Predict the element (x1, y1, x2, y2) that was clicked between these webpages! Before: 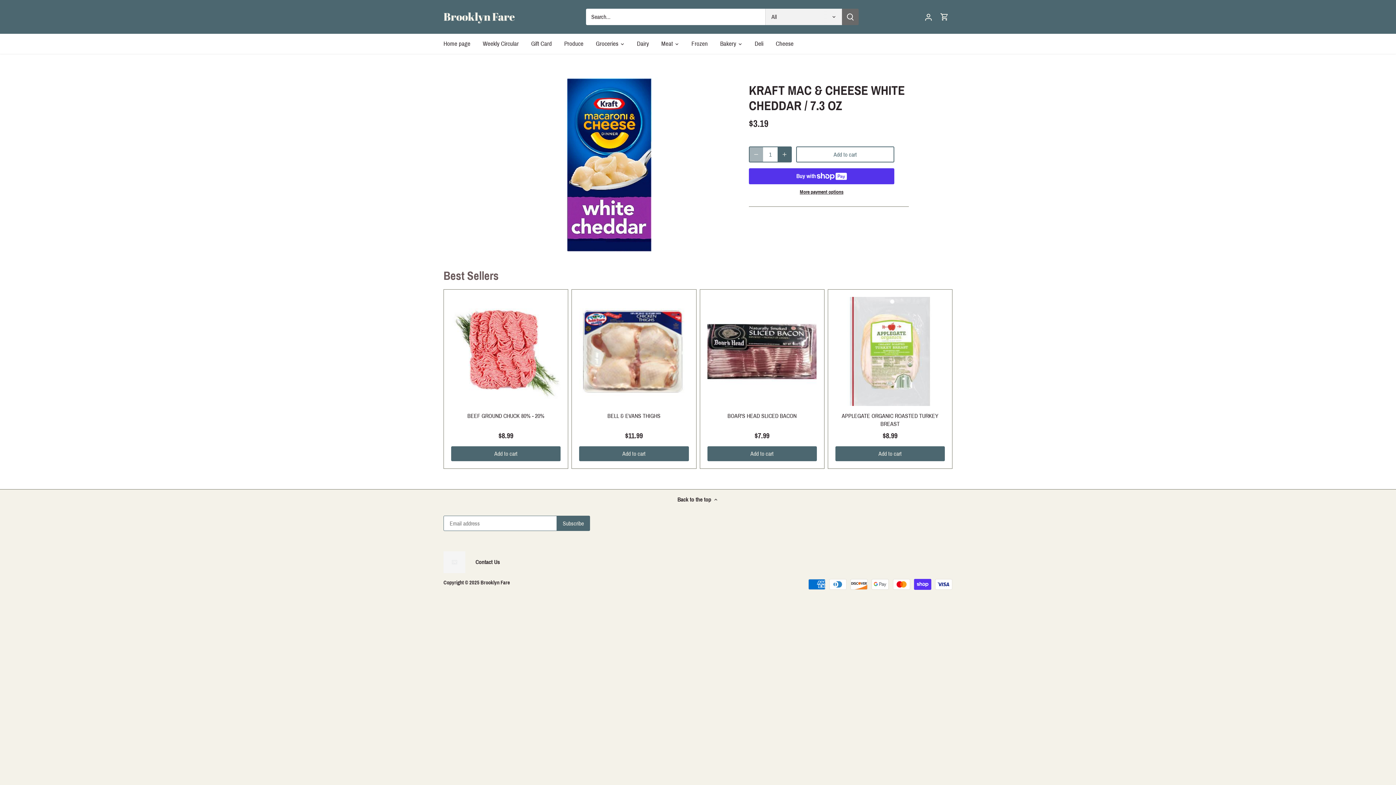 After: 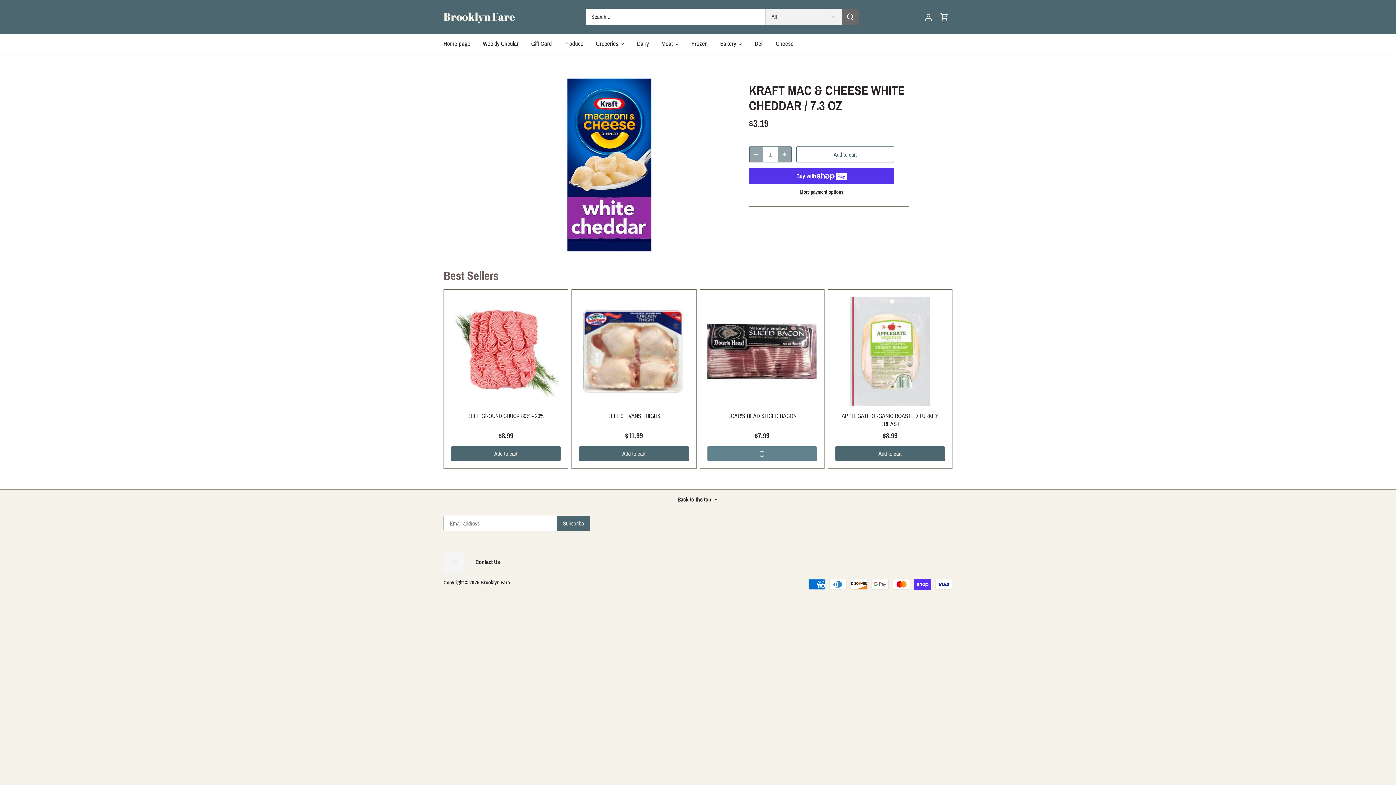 Action: bbox: (707, 446, 817, 461) label: Add to cart